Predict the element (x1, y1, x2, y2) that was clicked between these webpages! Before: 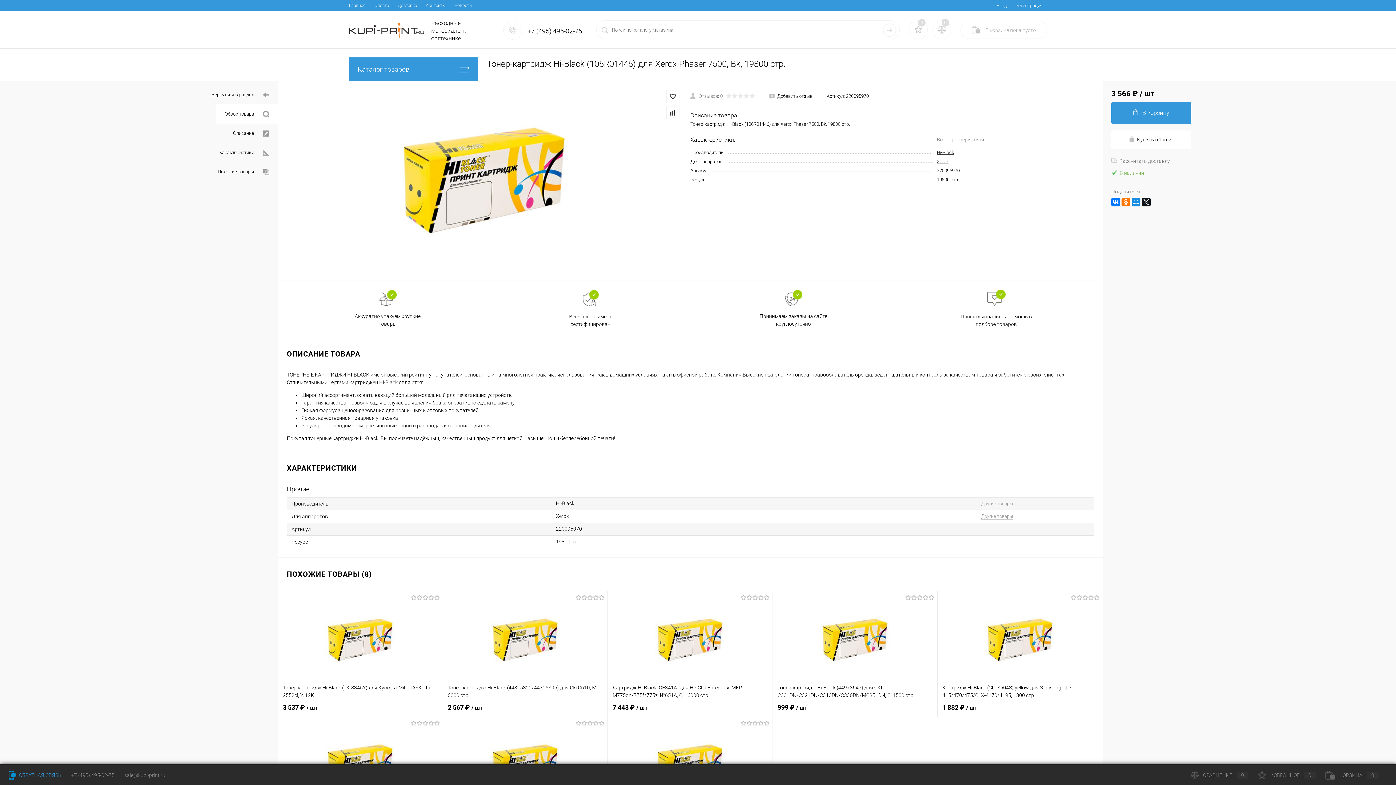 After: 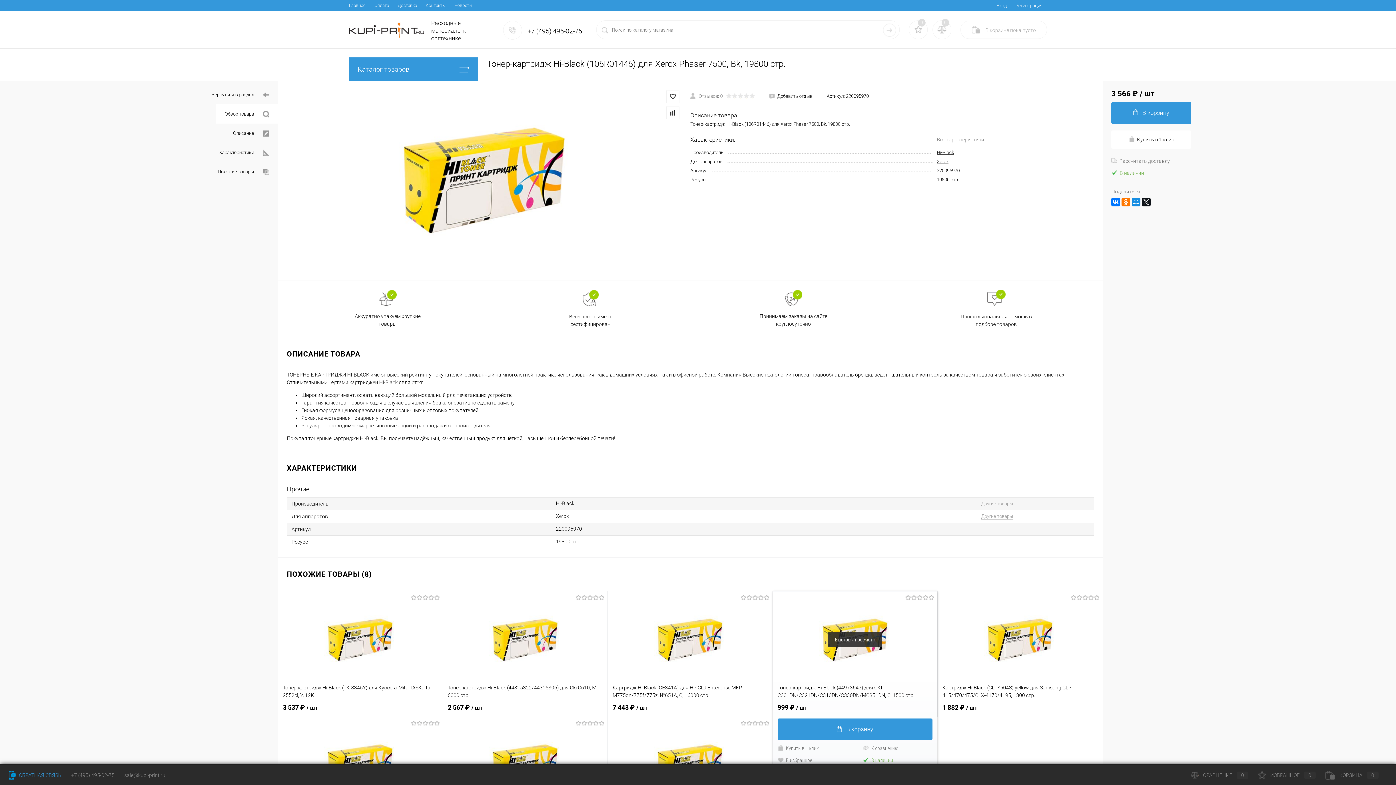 Action: bbox: (777, 704, 932, 712) label: 999 ₽ / шт